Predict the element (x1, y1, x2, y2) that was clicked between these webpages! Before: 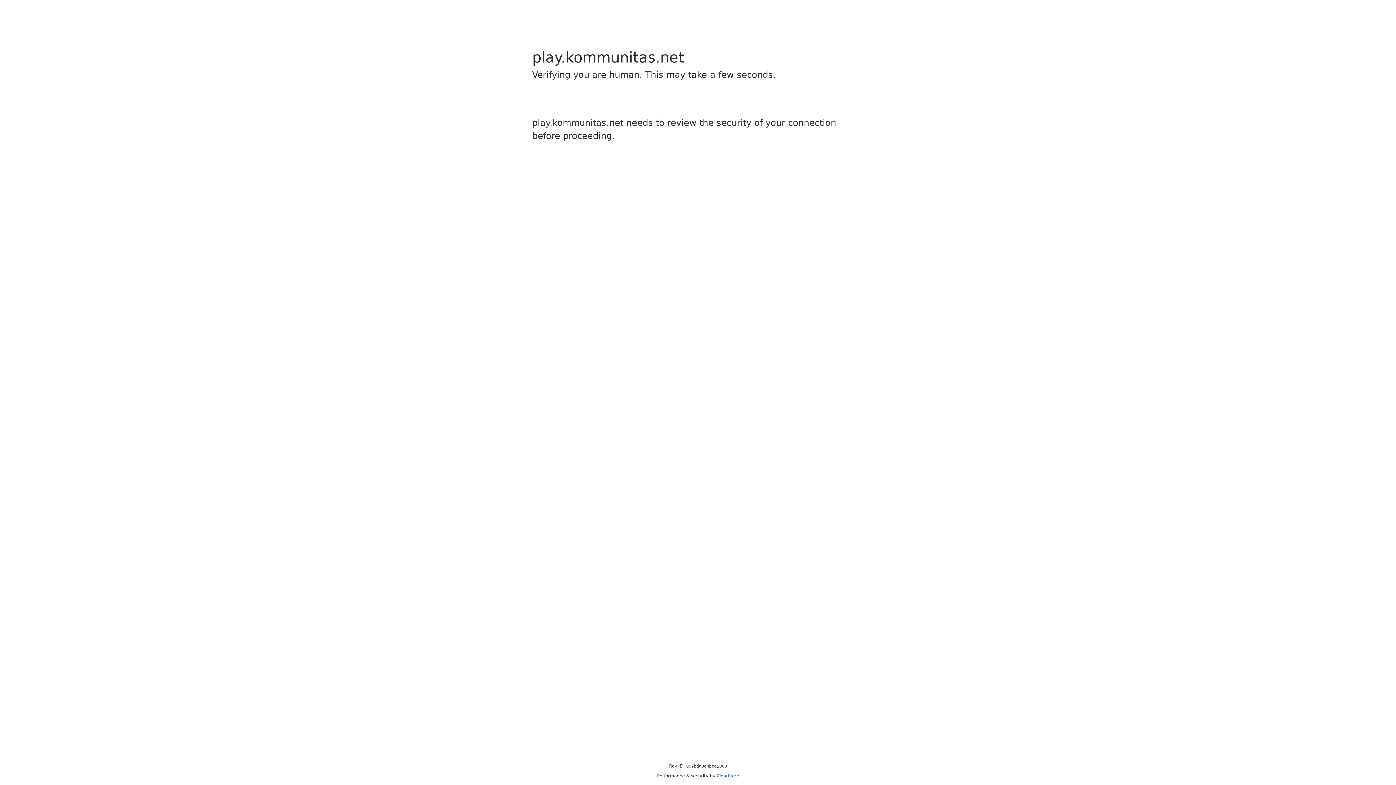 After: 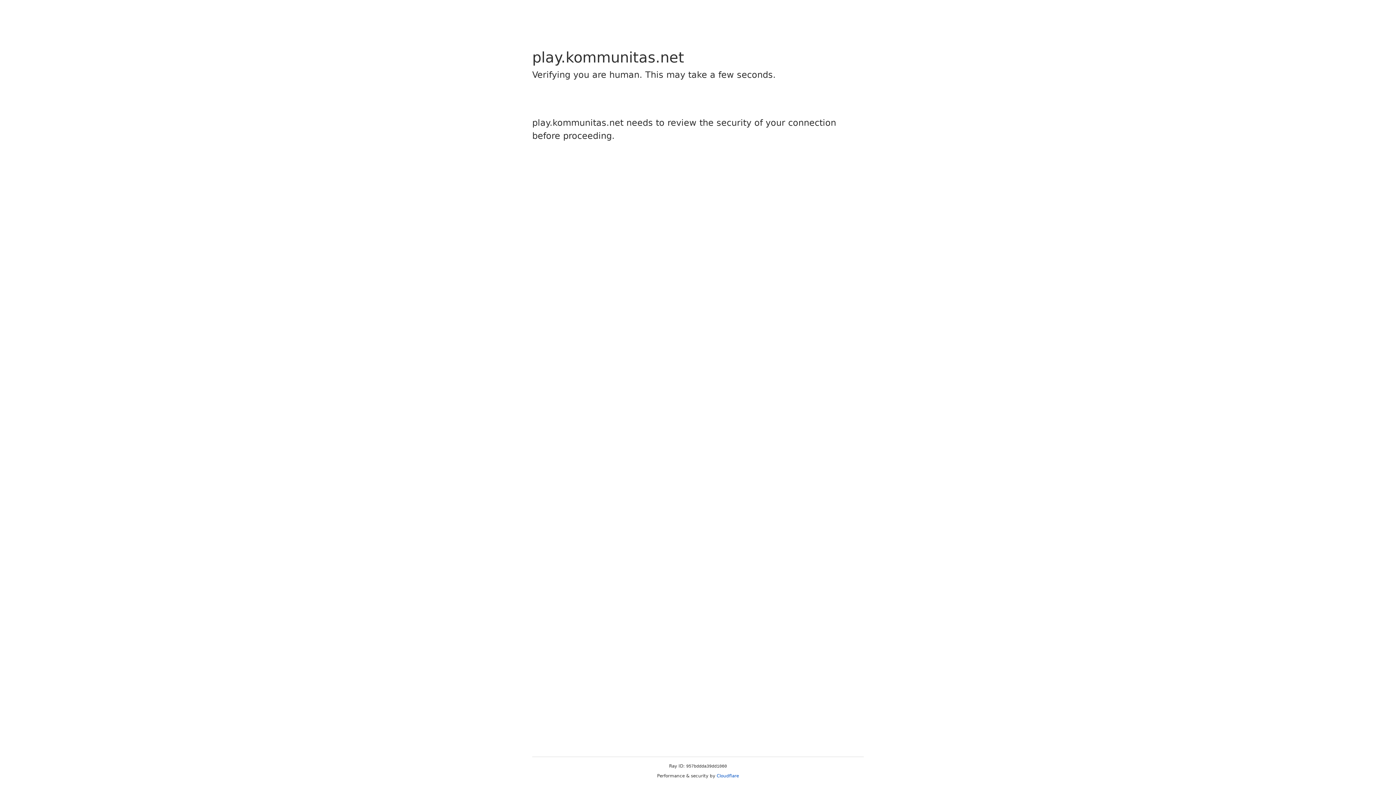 Action: bbox: (716, 773, 739, 778) label: Cloudflare